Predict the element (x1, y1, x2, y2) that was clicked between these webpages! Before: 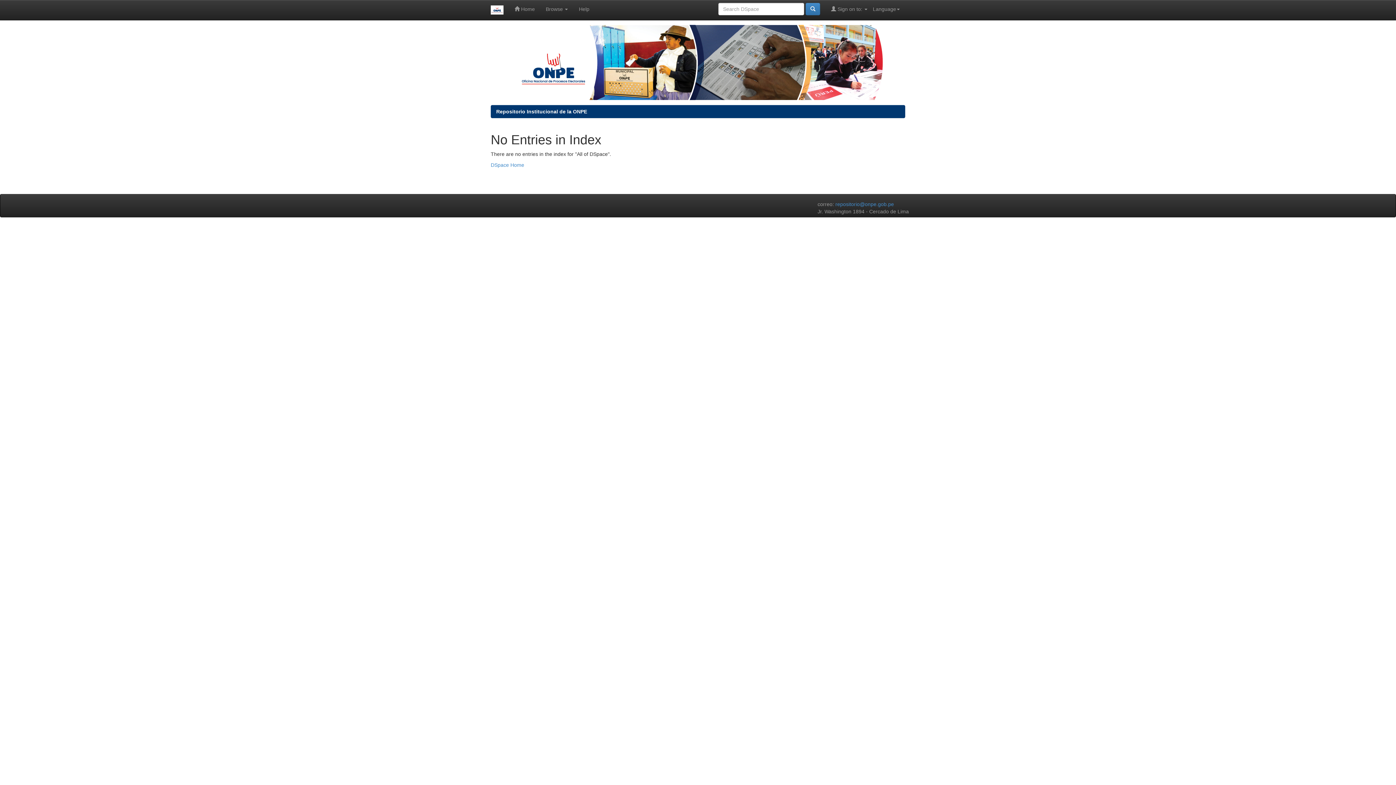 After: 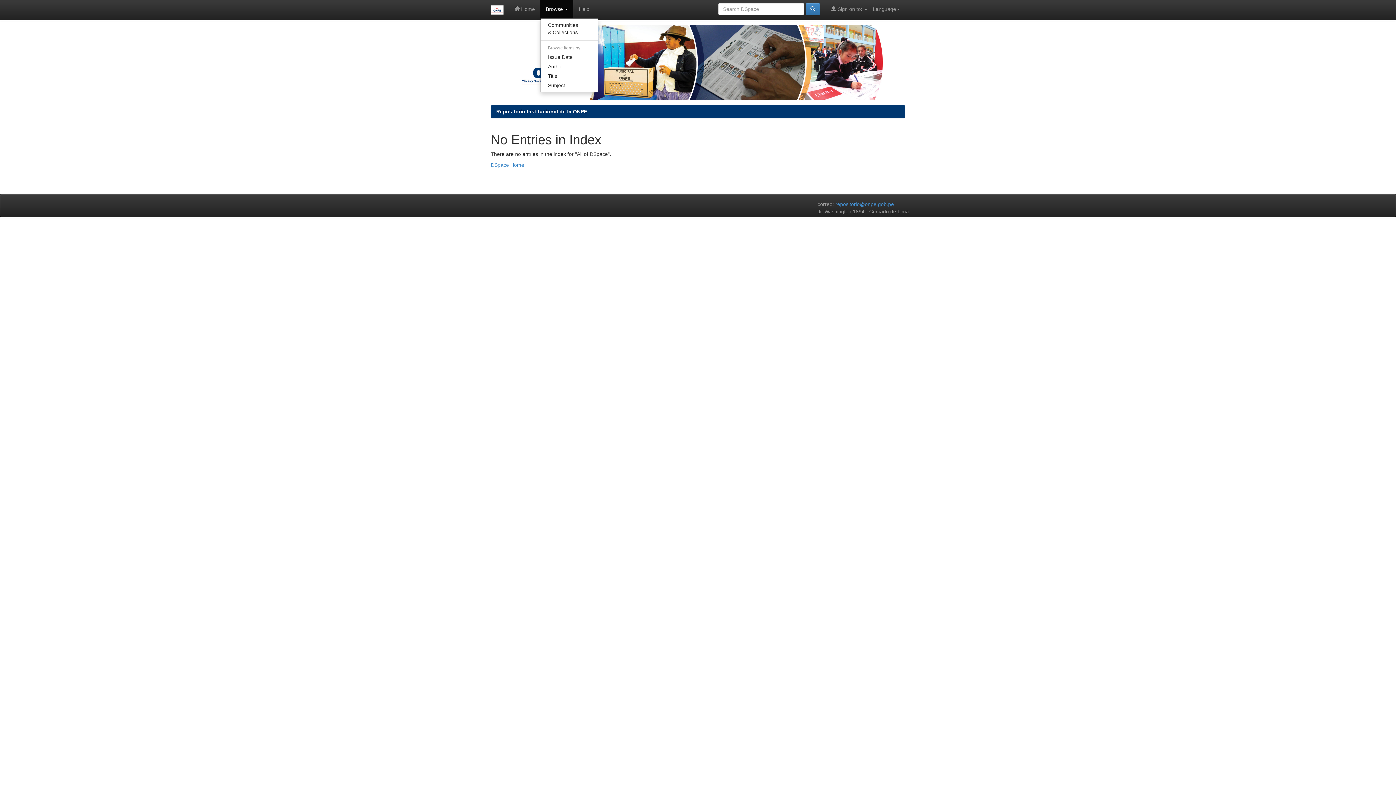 Action: label: Browse  bbox: (540, 0, 573, 18)